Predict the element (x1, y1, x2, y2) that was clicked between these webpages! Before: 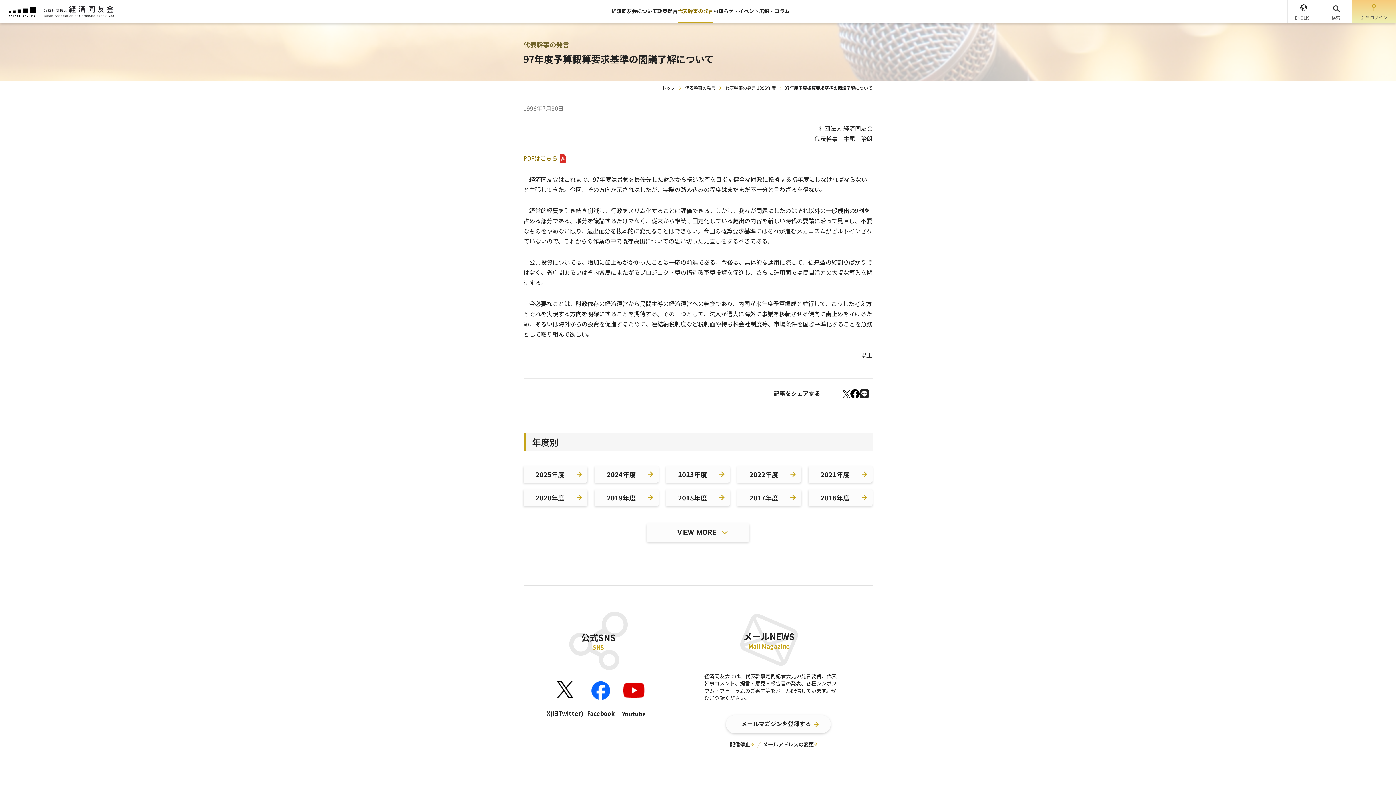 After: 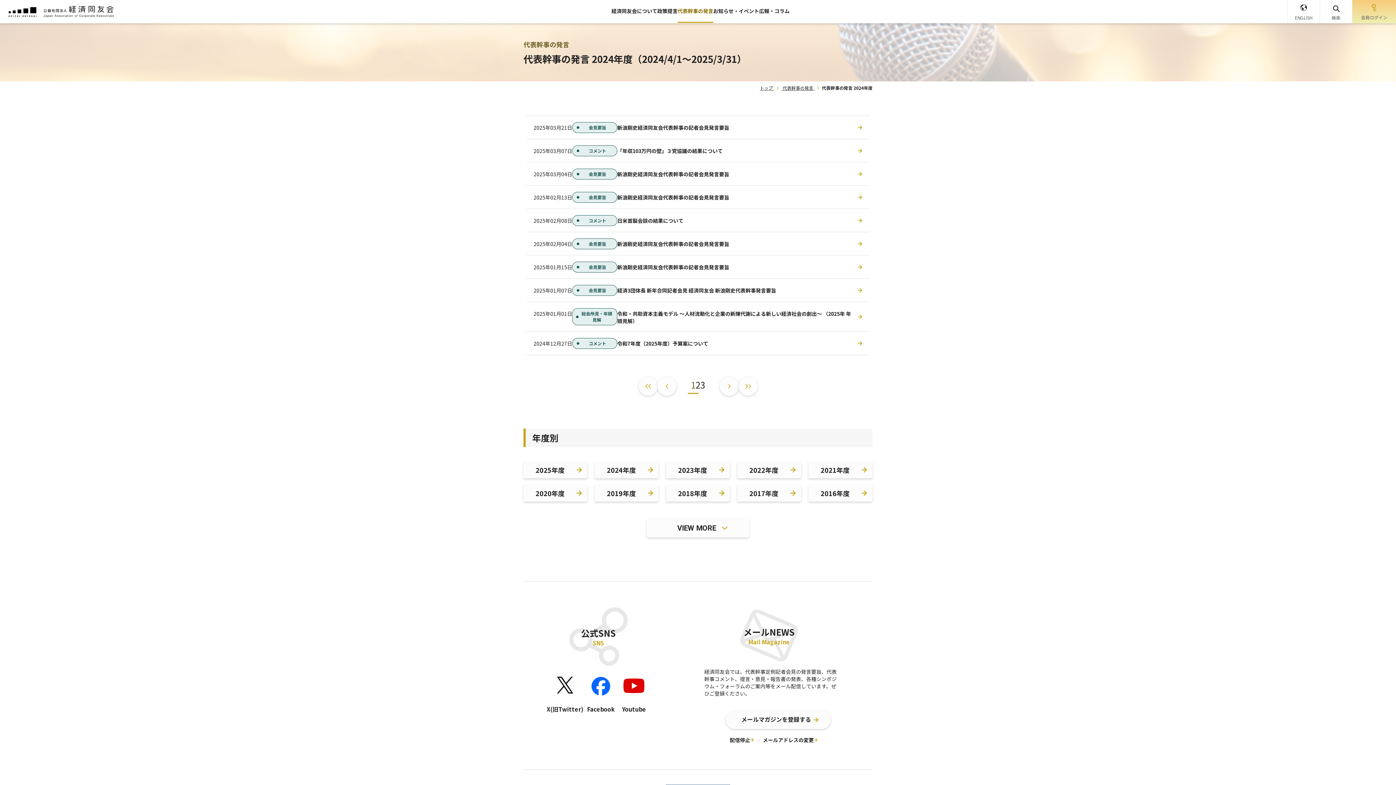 Action: label: 2024年度 bbox: (594, 466, 658, 483)